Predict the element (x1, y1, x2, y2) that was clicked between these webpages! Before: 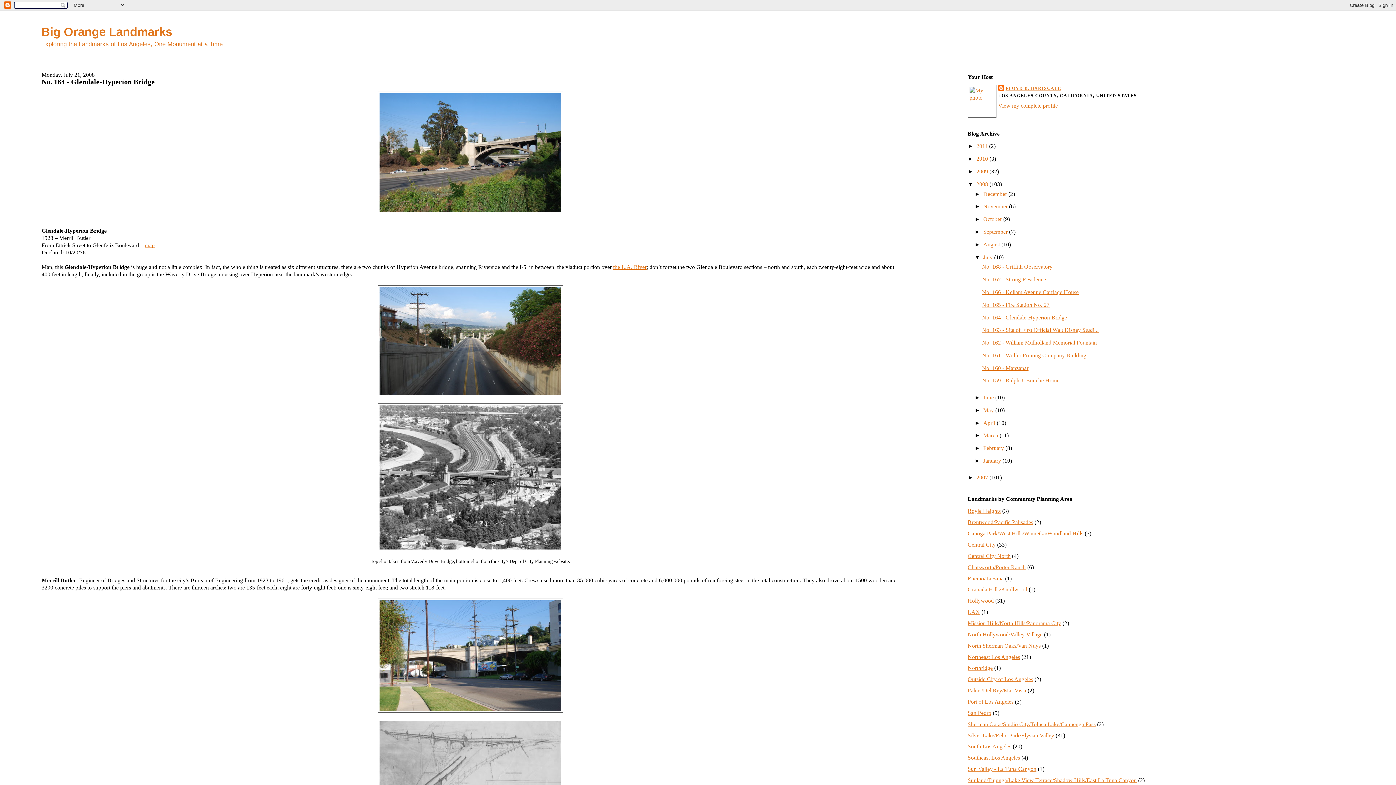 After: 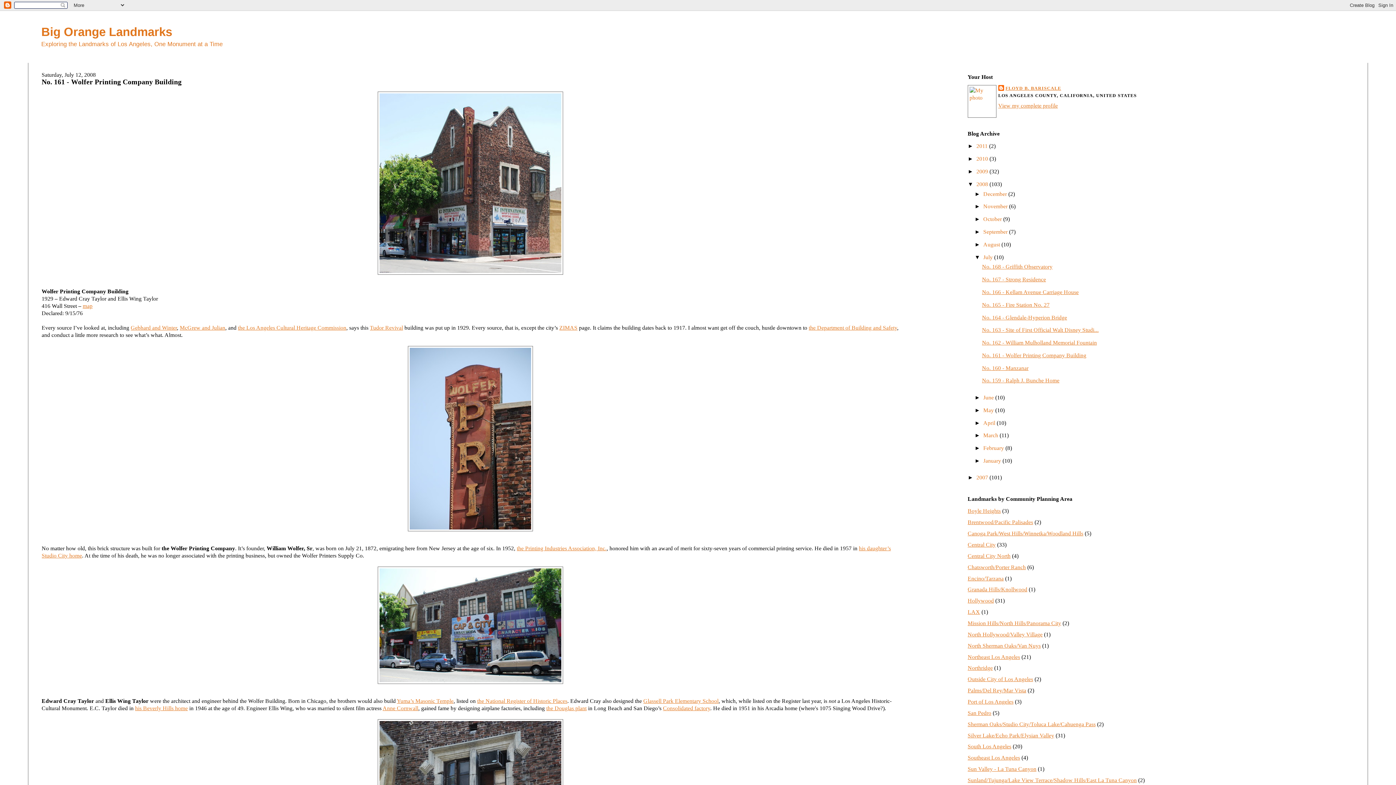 Action: label: No. 161 - Wolfer Printing Company Building bbox: (982, 352, 1086, 358)